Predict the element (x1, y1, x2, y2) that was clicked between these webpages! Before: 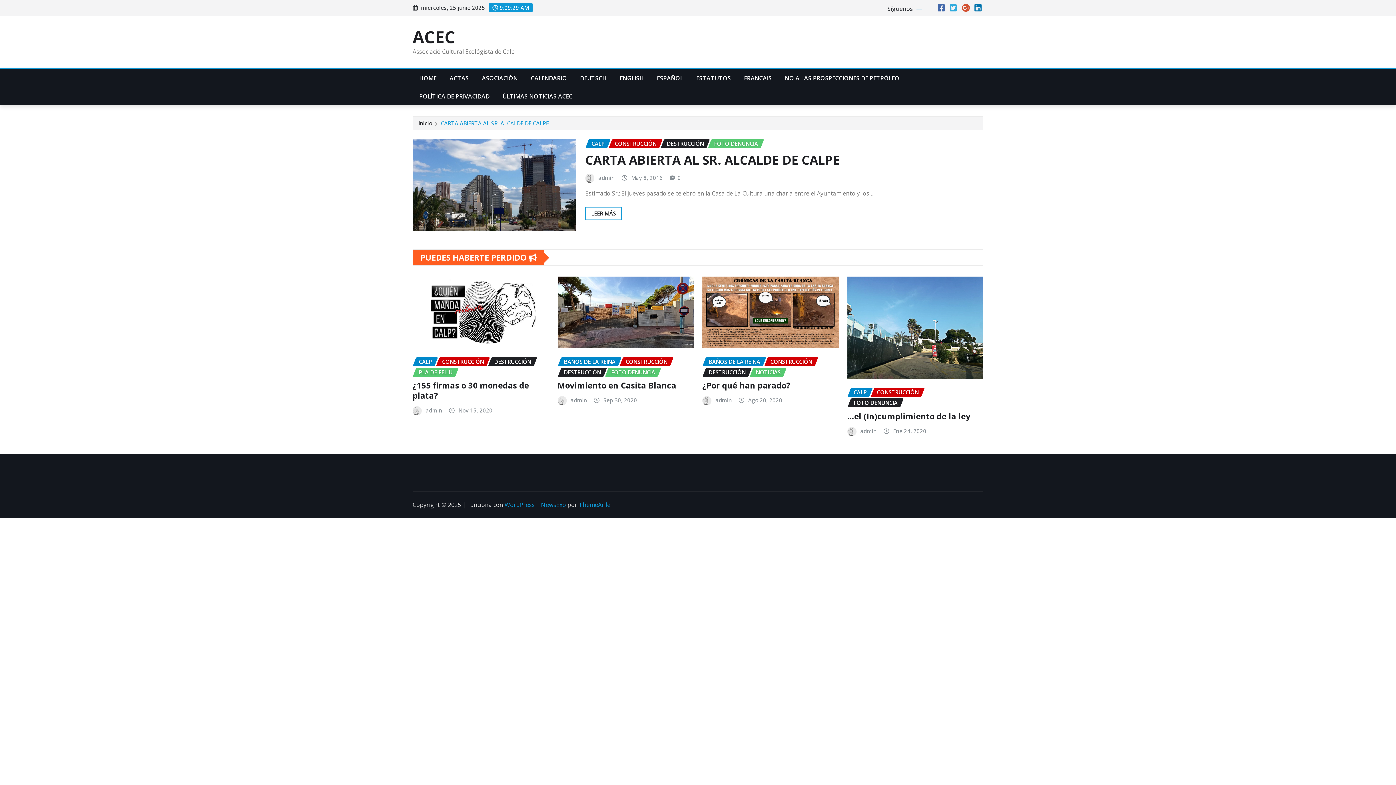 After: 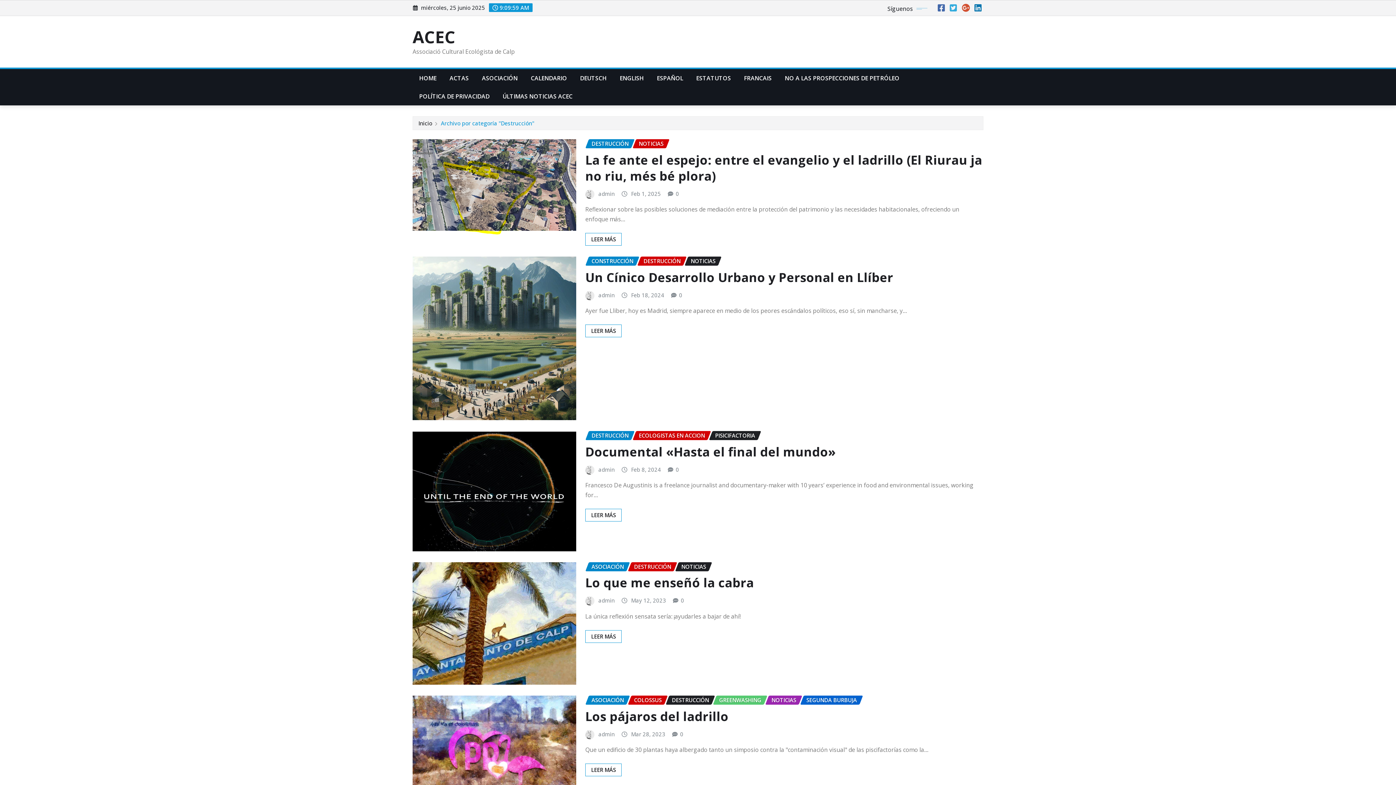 Action: bbox: (488, 357, 537, 366) label: DESTRUCCIÓN